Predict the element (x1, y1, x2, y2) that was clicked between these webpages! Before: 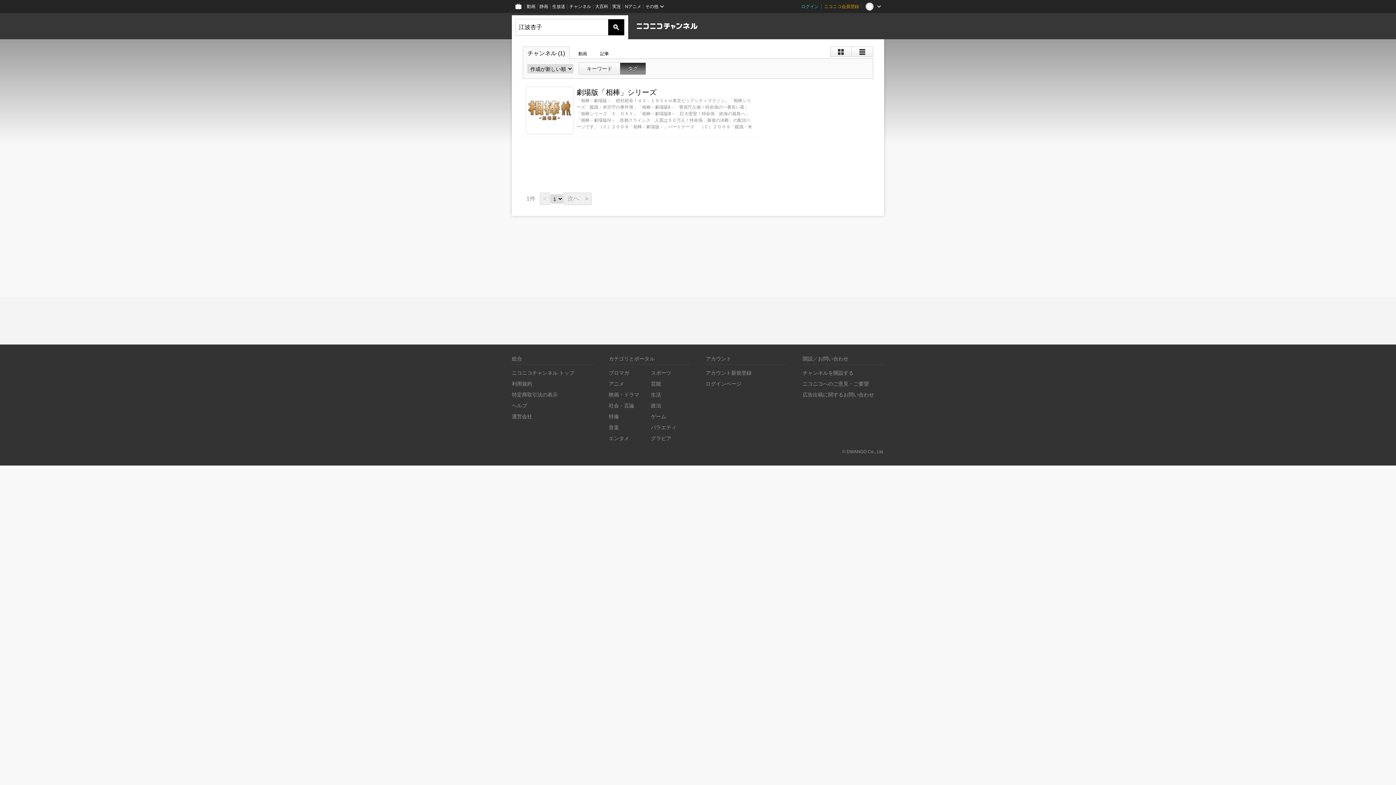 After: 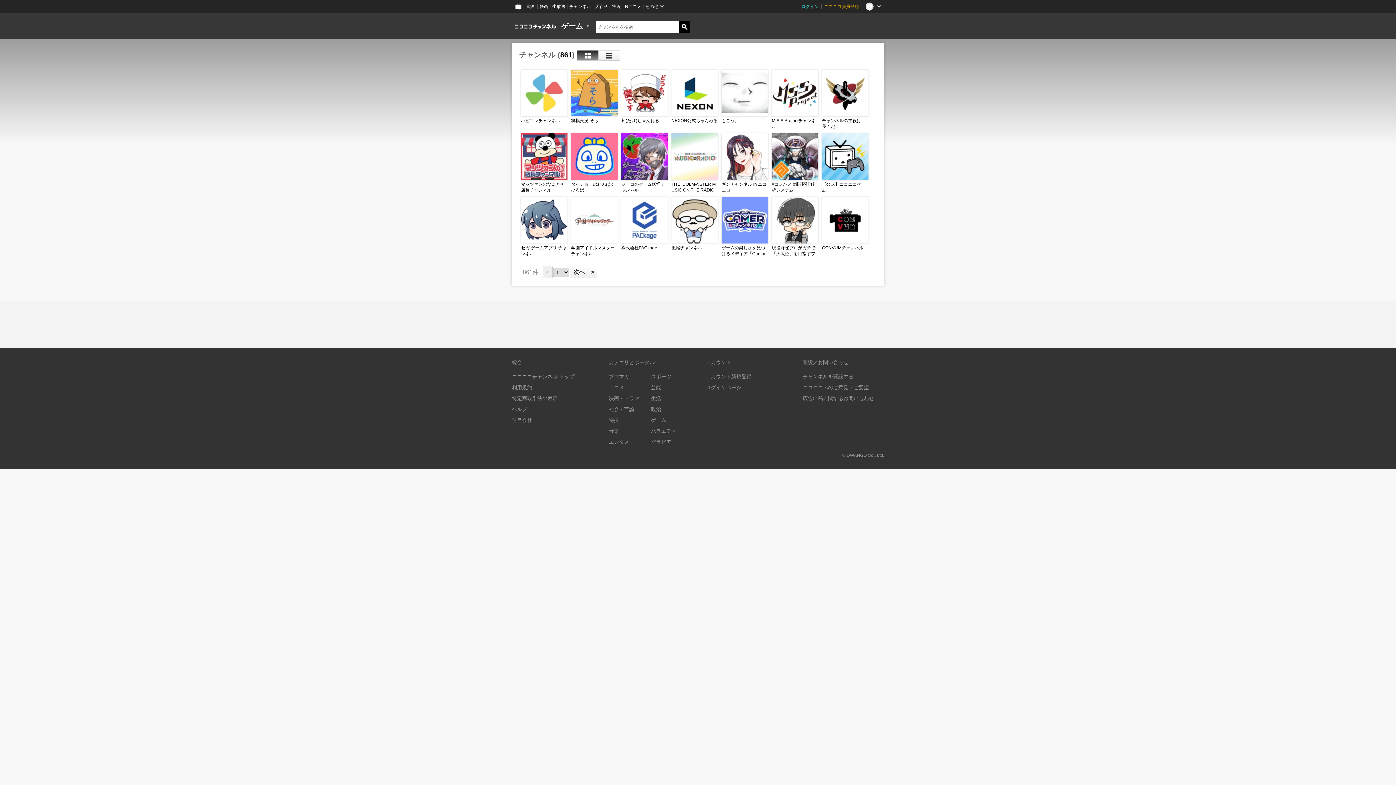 Action: label: ゲーム bbox: (651, 413, 666, 419)